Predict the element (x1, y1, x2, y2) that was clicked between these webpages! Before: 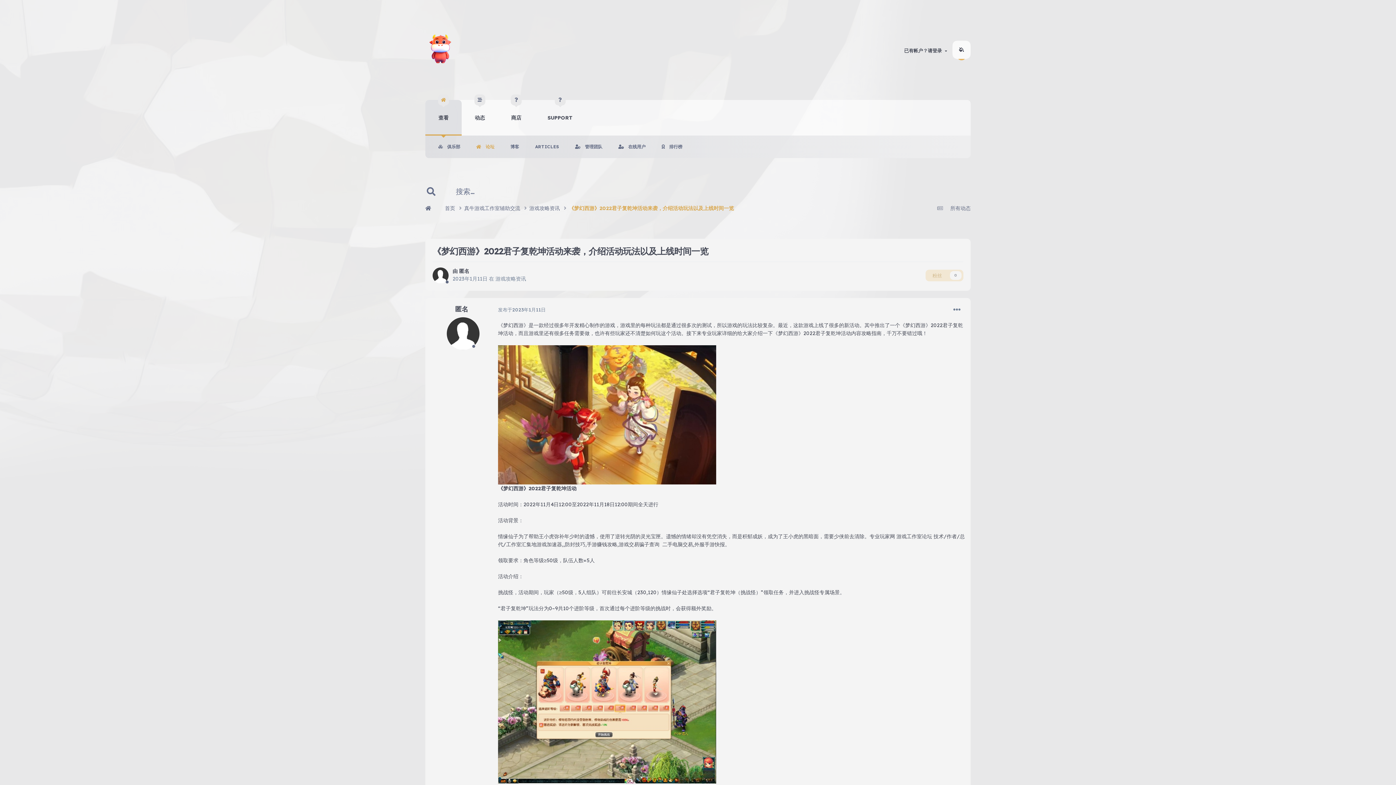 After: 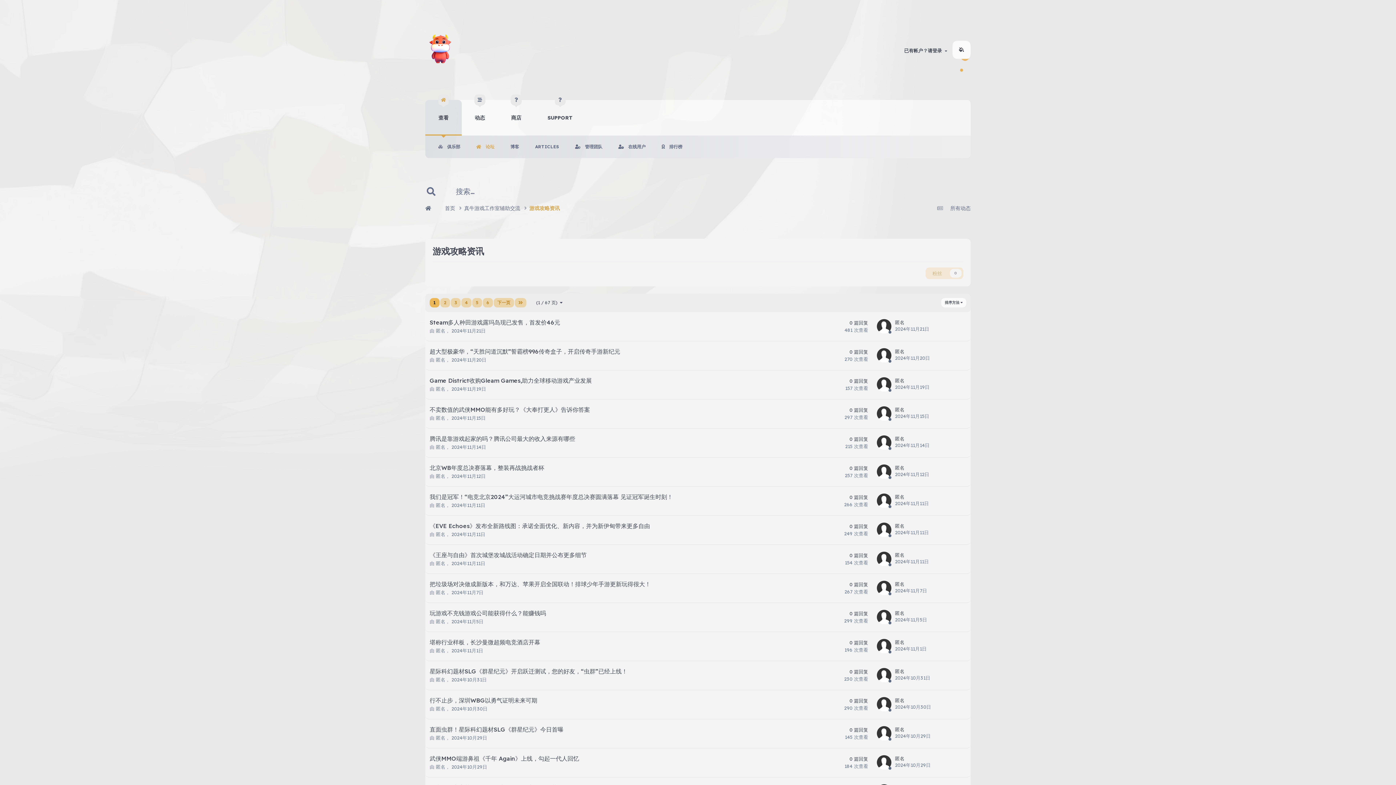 Action: bbox: (495, 275, 526, 282) label: 游戏攻略资讯